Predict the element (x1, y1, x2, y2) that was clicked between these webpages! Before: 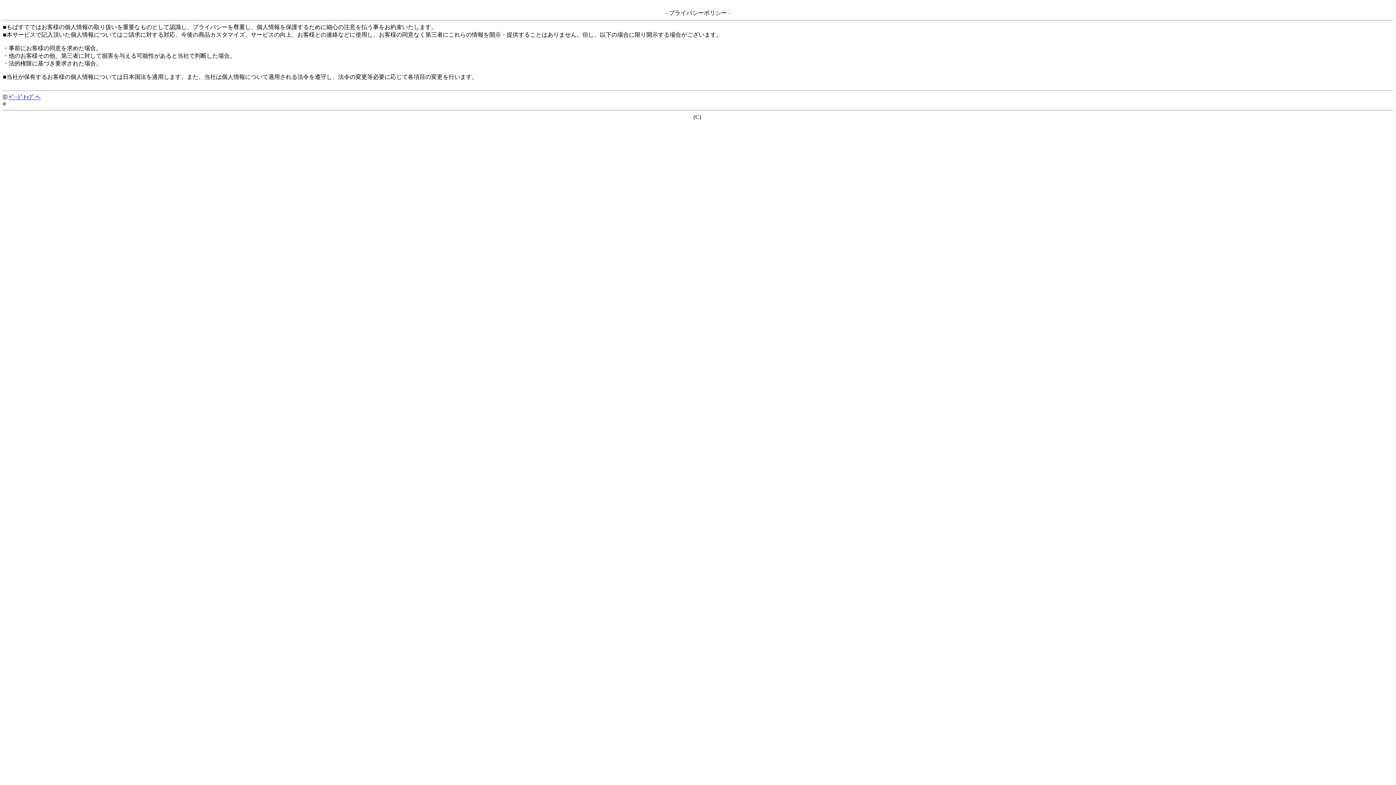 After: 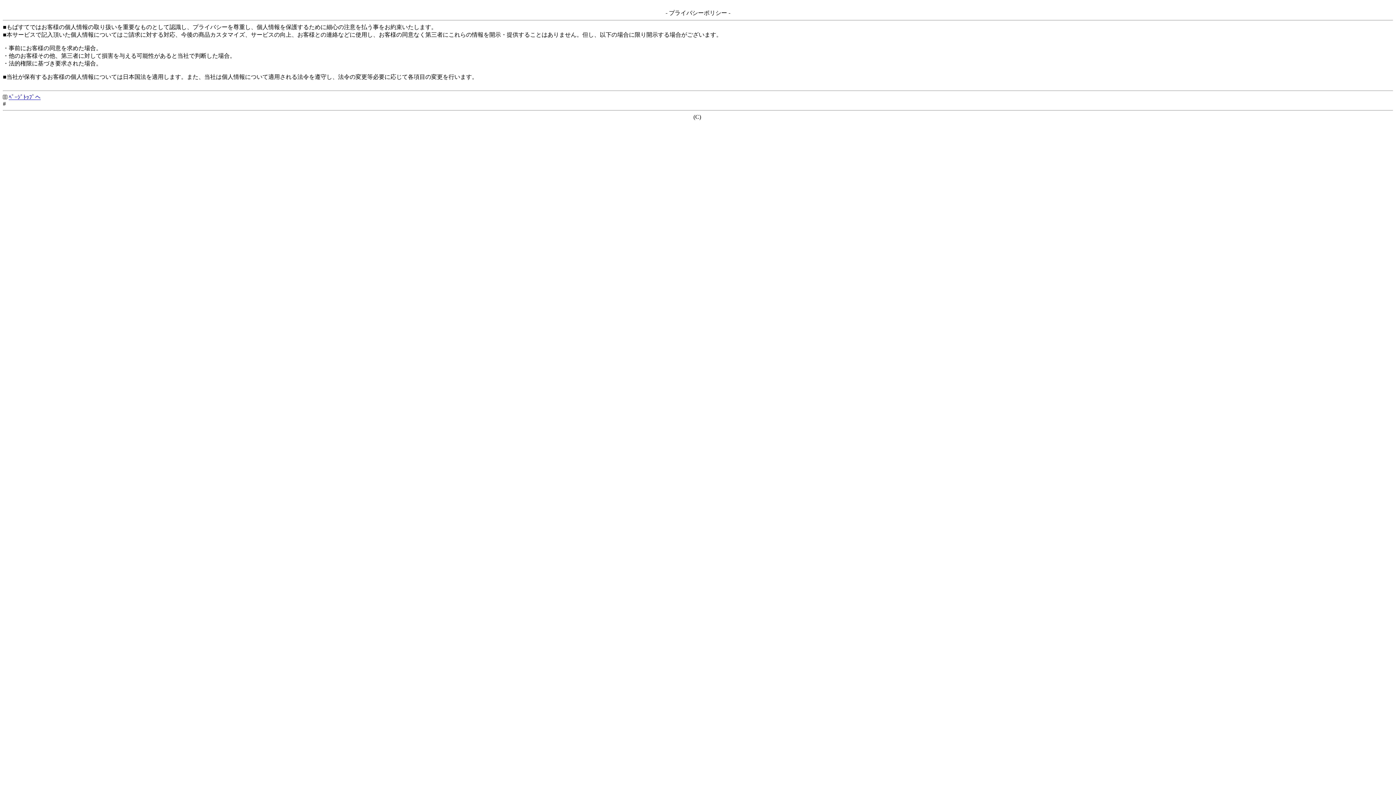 Action: bbox: (8, 94, 40, 100) label: ﾍﾟｰｼﾞﾄｯﾌﾟへ